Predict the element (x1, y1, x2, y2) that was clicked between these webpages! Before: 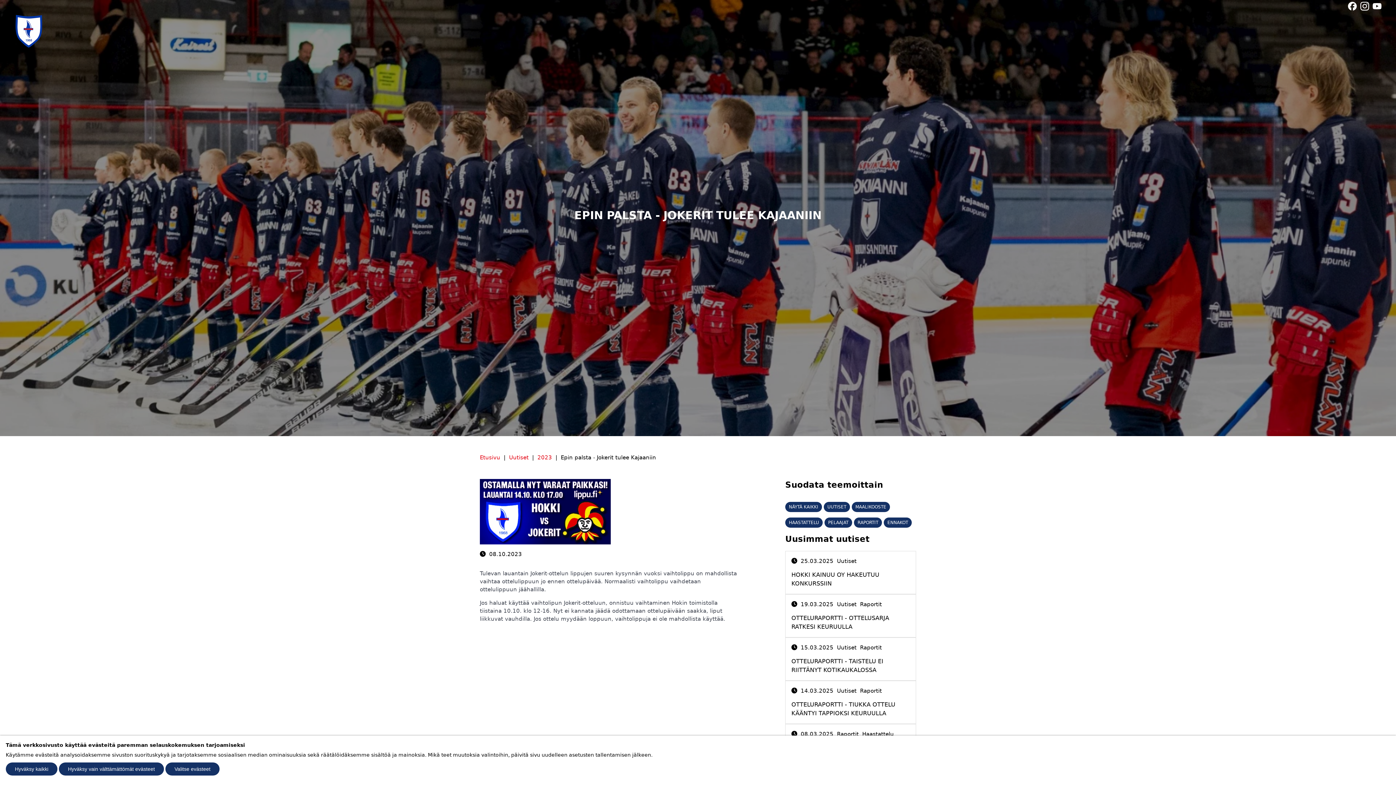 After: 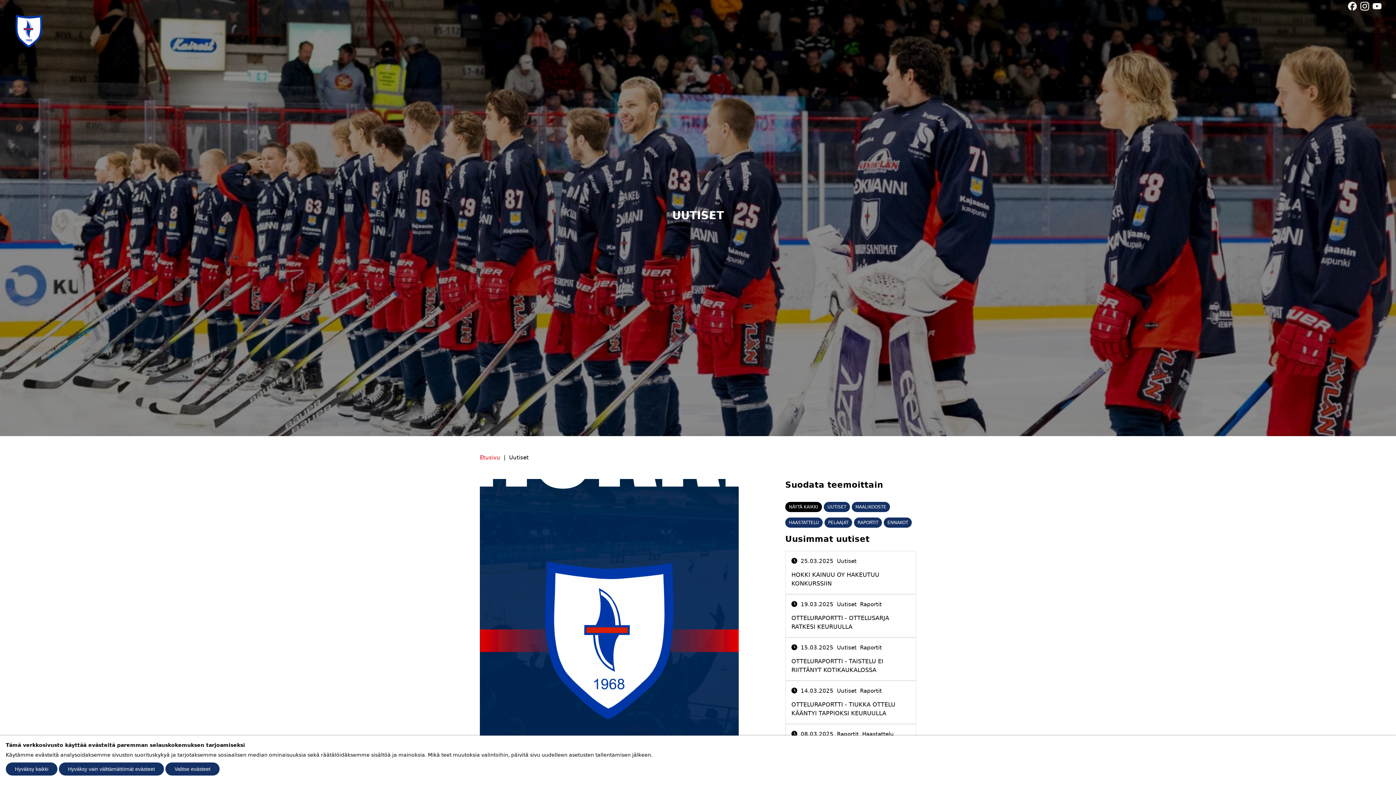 Action: bbox: (509, 454, 528, 461) label: Uutiset